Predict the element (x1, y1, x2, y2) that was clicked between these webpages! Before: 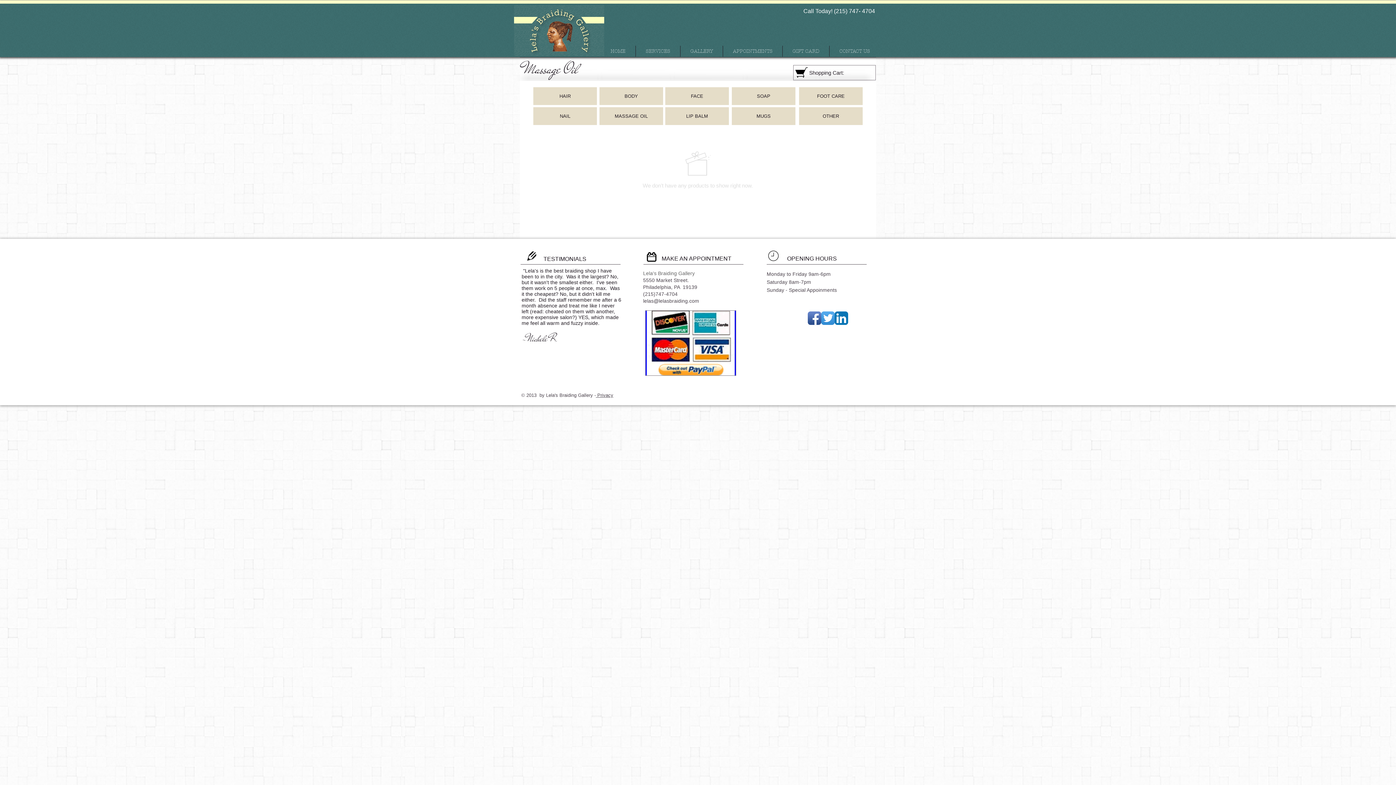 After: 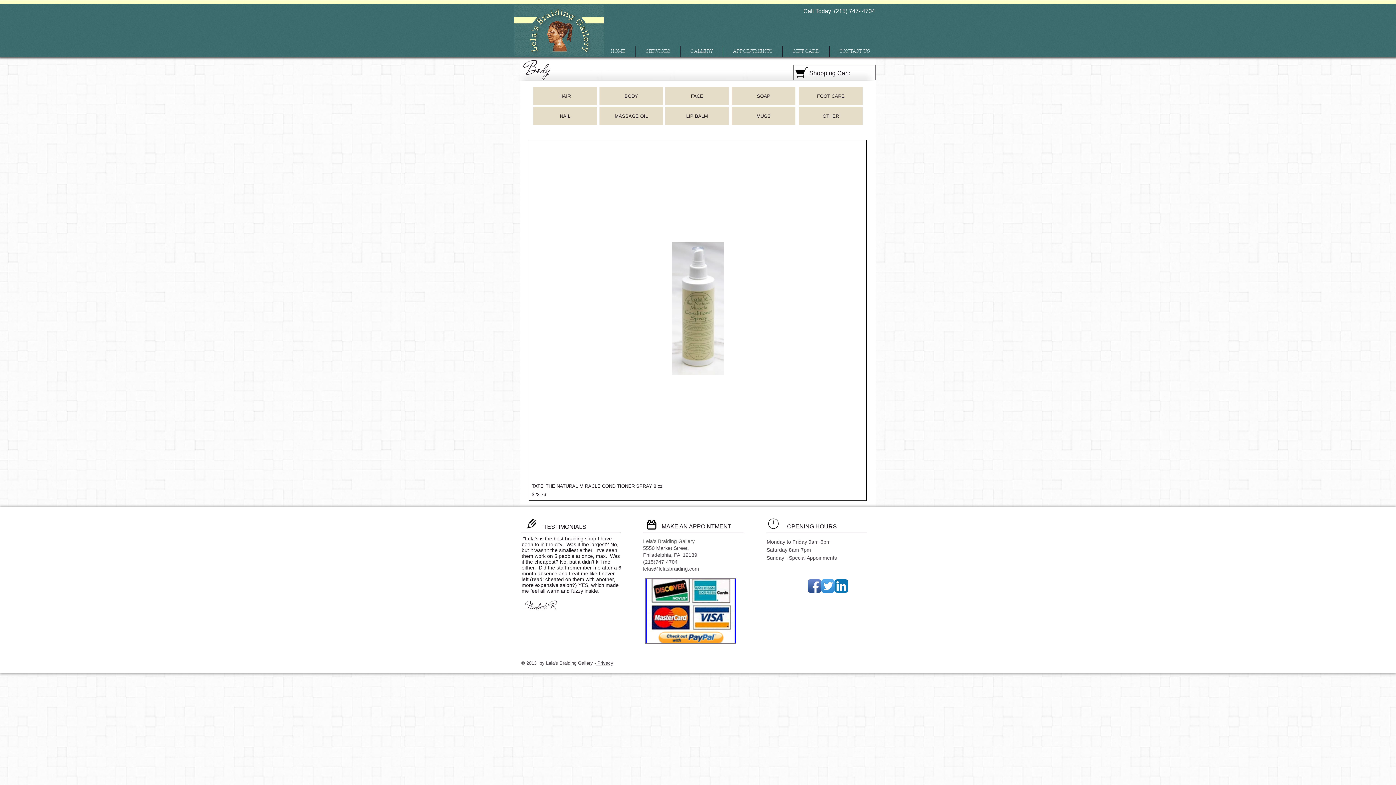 Action: bbox: (599, 87, 663, 105) label: BODY